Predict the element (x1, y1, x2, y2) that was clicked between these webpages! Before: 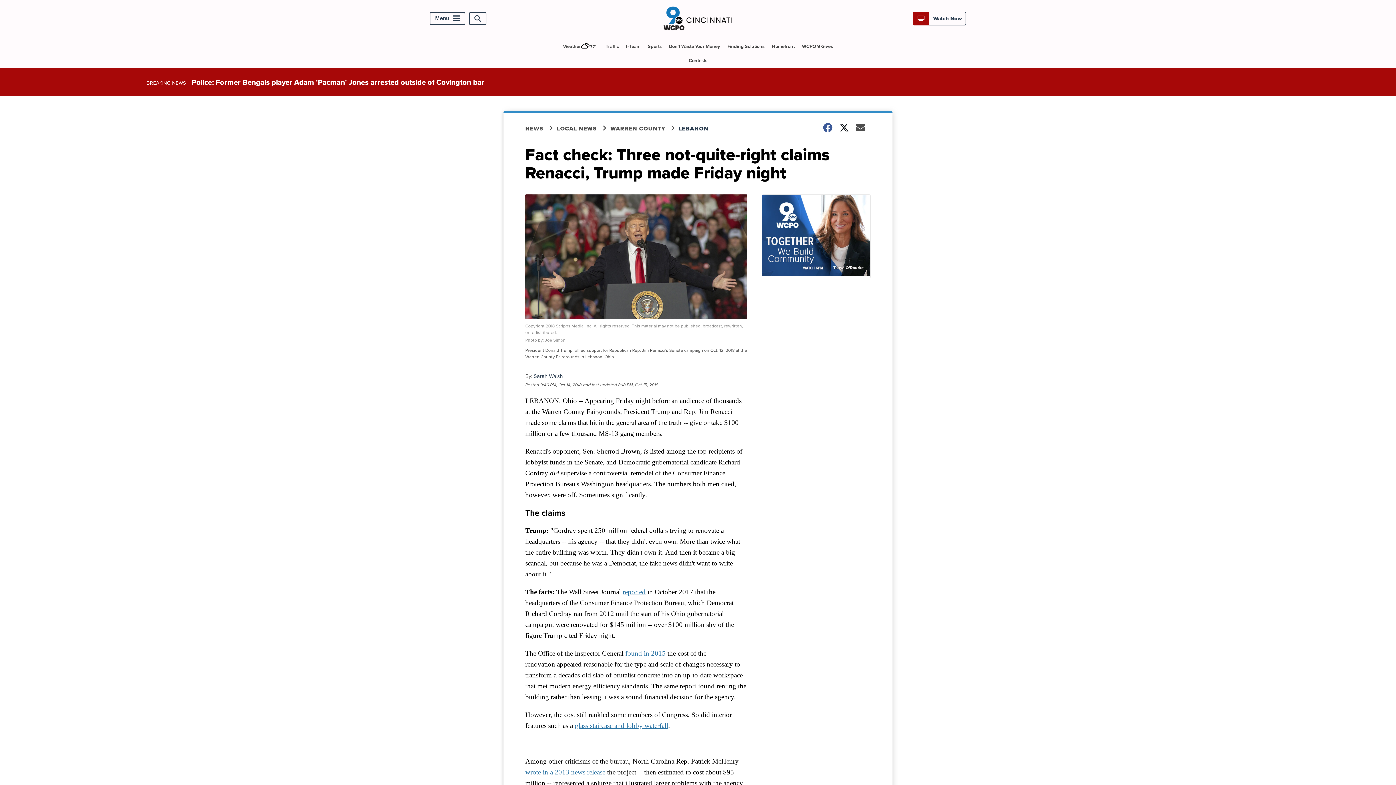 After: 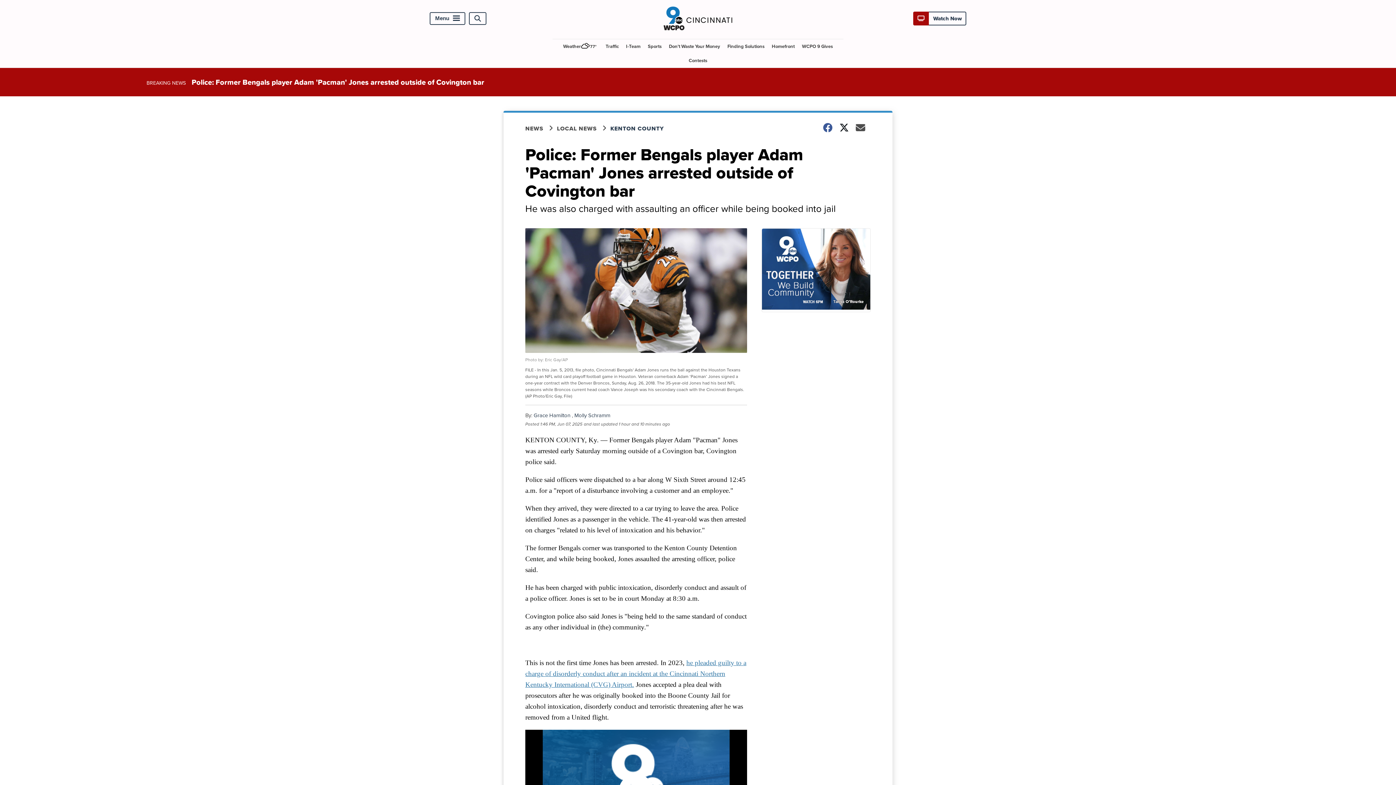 Action: label: Police: Former Bengals player Adam 'Pacman' Jones arrested outside of Covington bar bbox: (191, 76, 484, 87)